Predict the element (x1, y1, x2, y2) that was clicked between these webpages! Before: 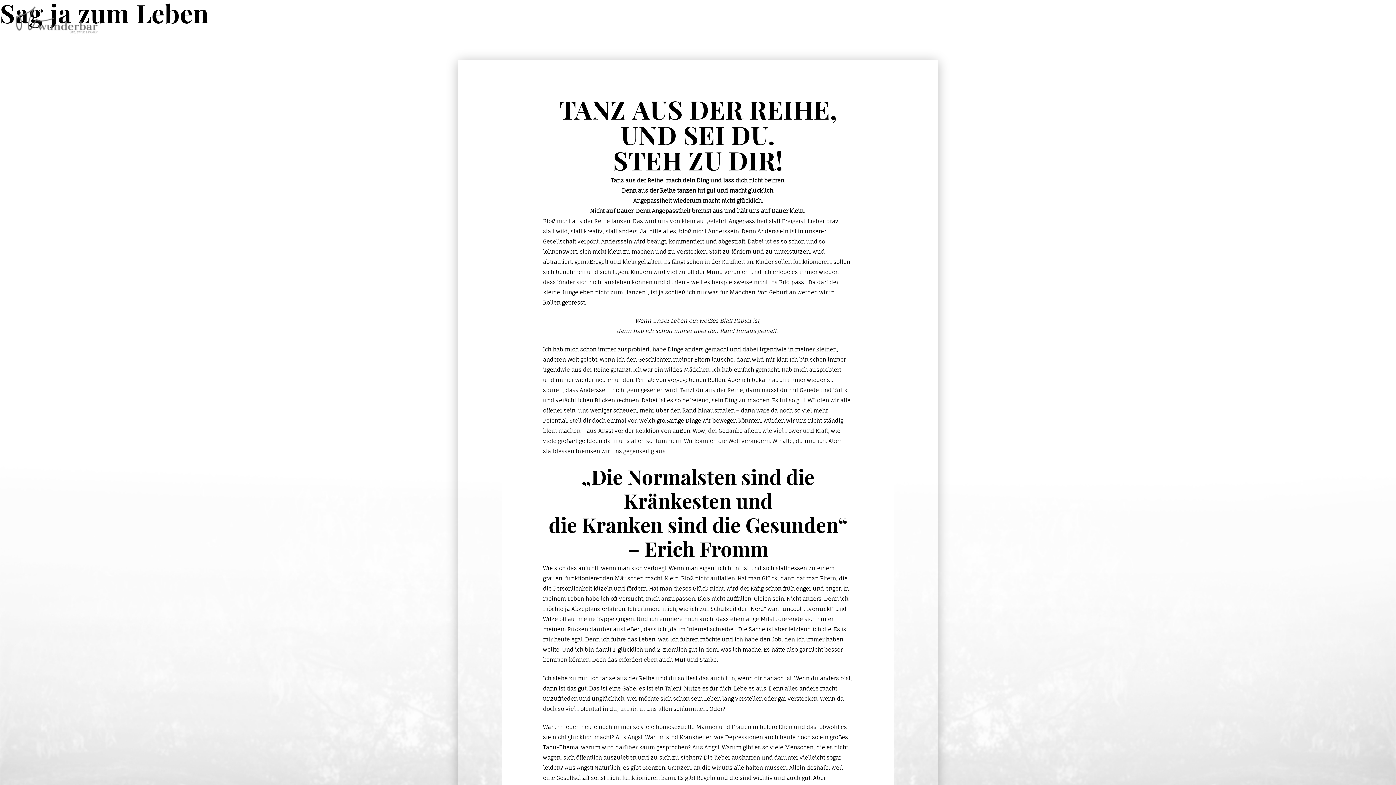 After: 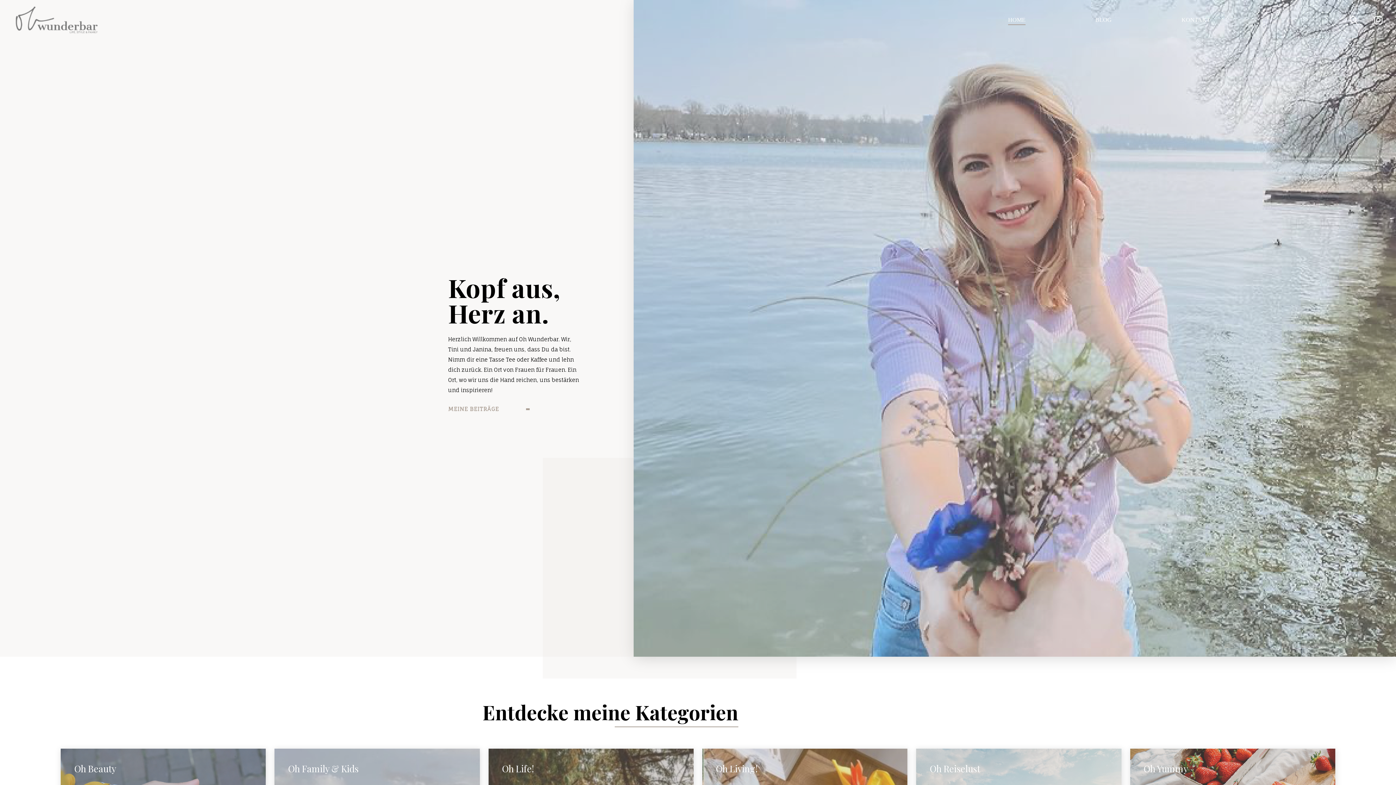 Action: bbox: (1008, 15, 1025, 24) label: HOME